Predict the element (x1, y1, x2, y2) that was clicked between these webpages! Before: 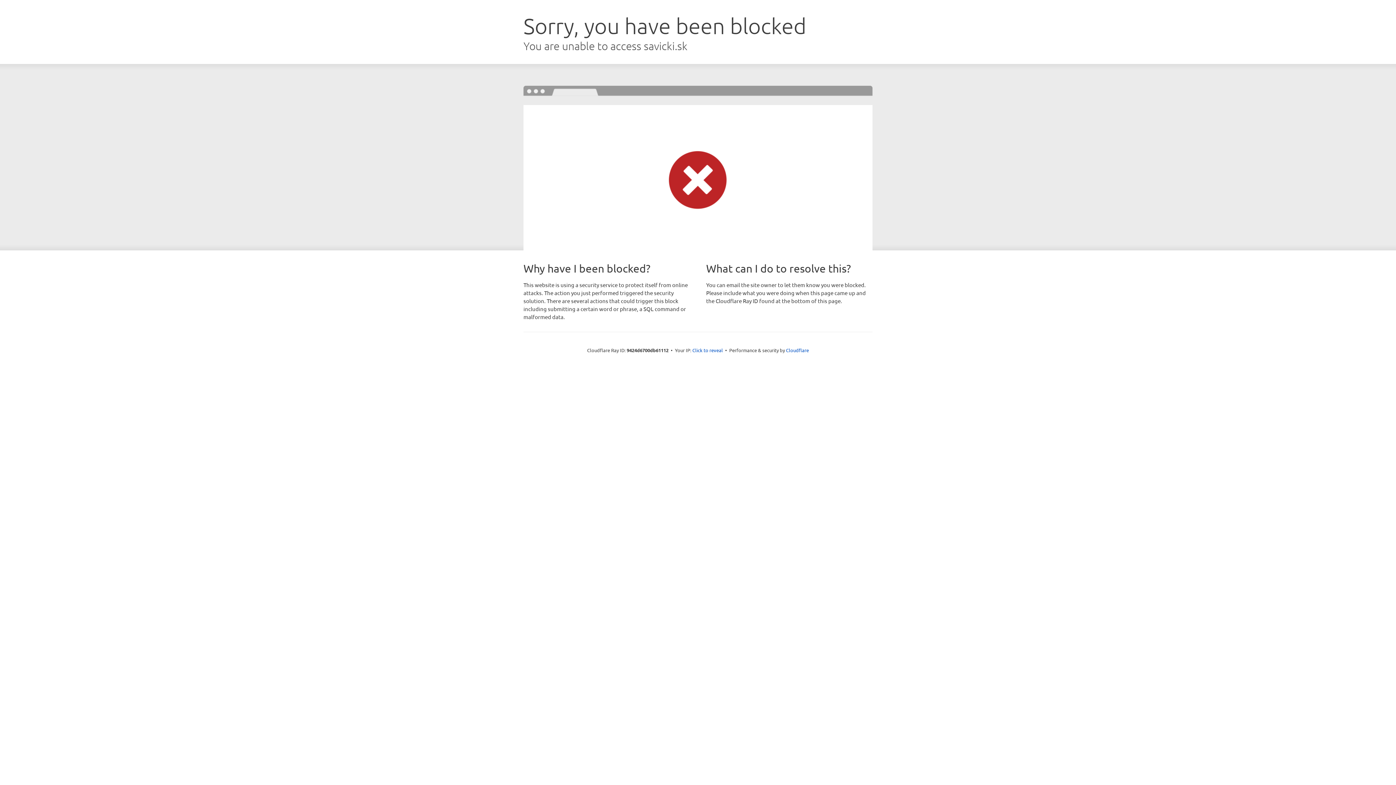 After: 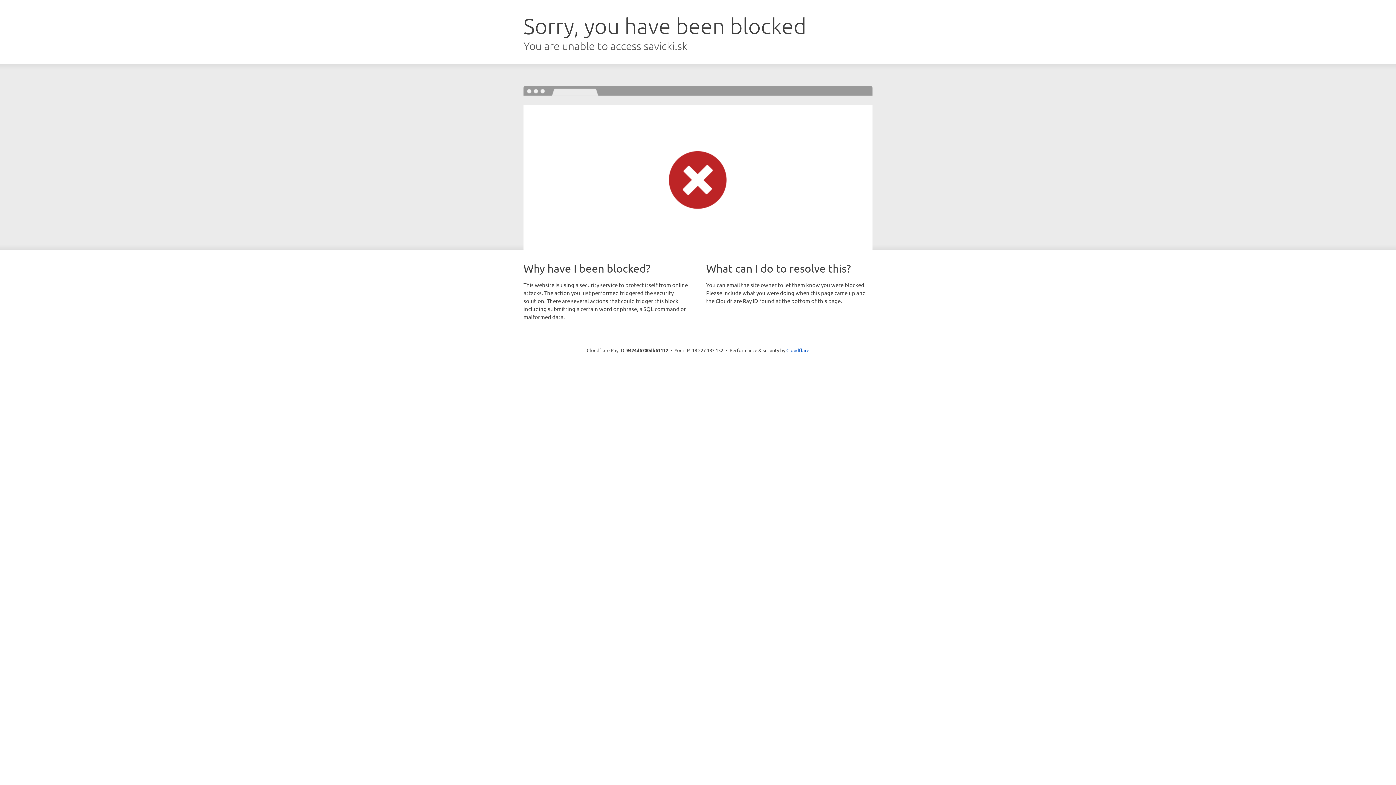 Action: bbox: (692, 346, 723, 353) label: Click to reveal